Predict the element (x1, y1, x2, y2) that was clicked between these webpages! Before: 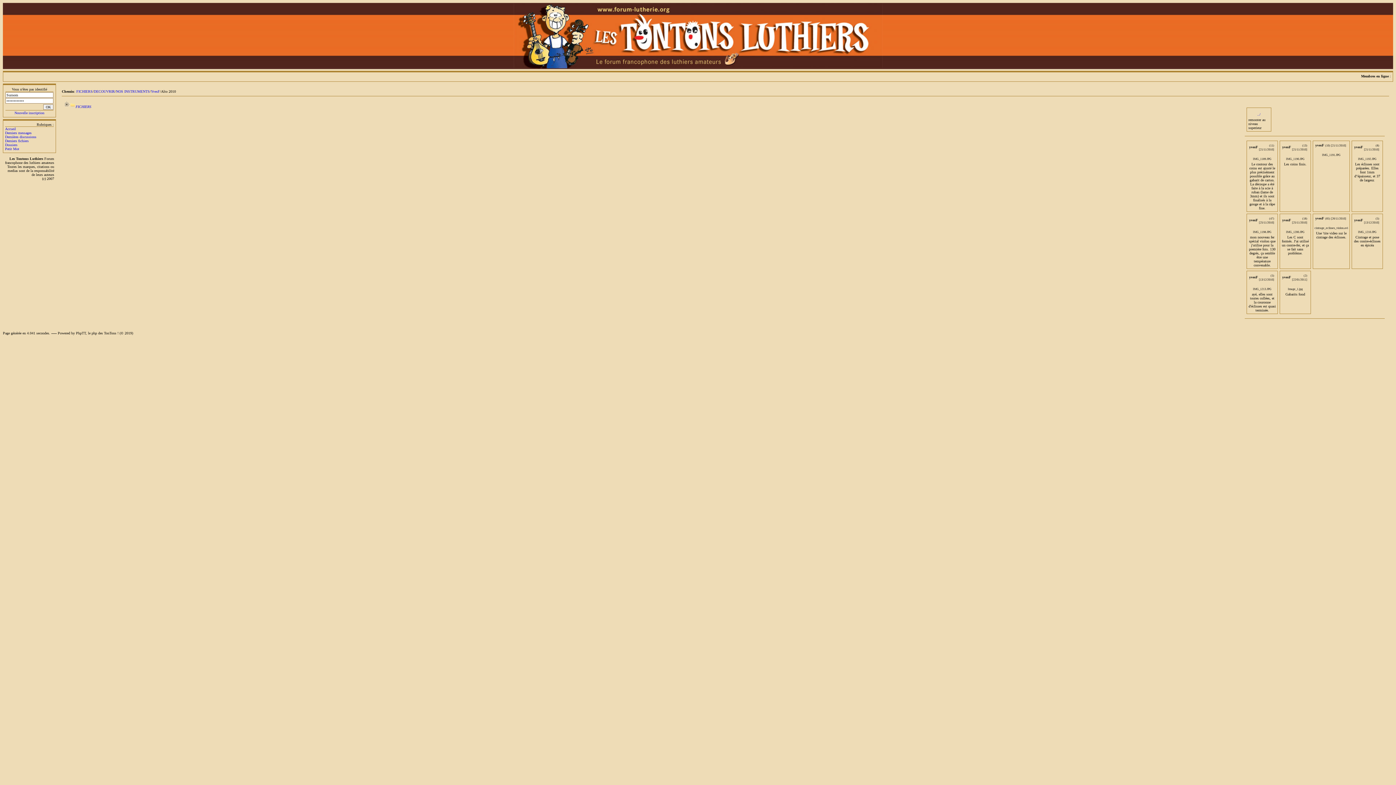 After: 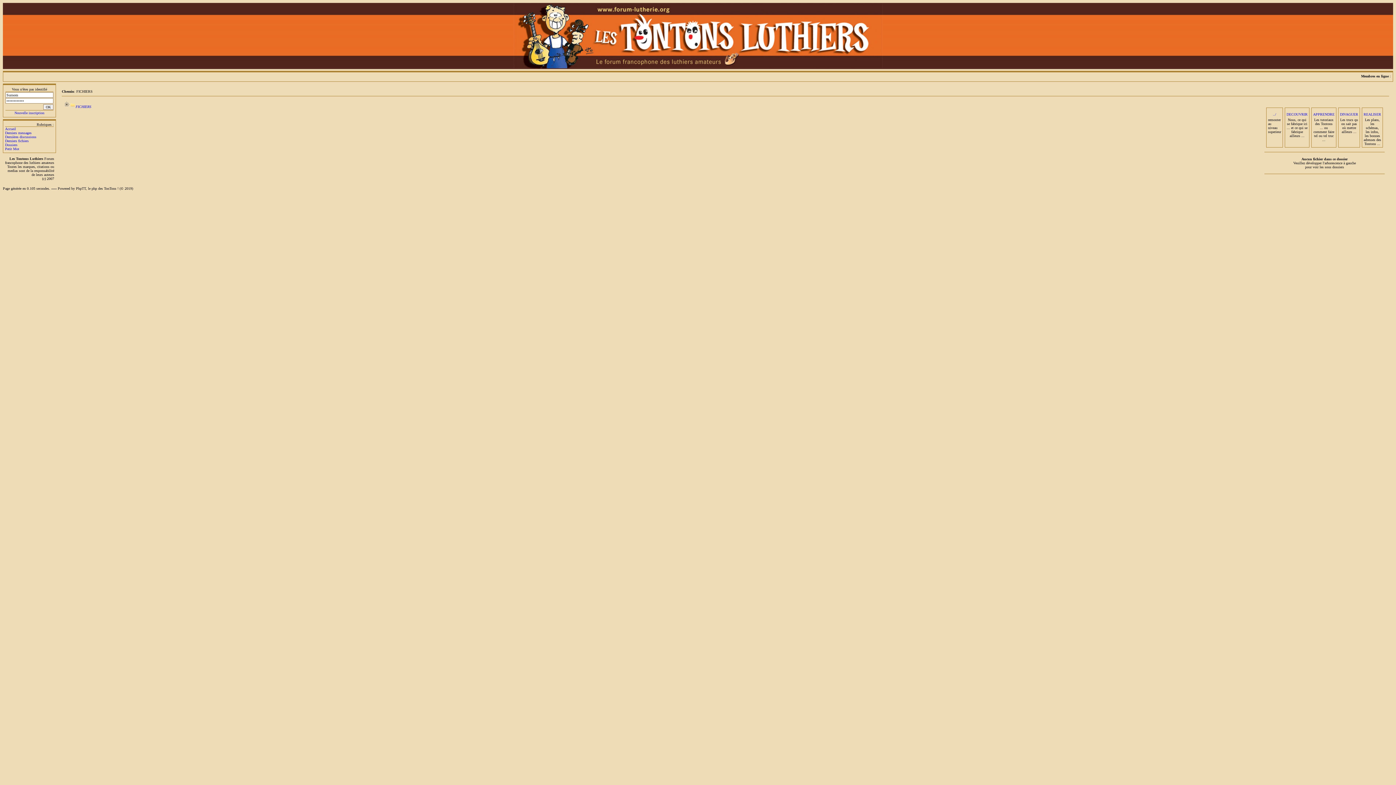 Action: label: FICHIERS bbox: (69, 104, 91, 108)